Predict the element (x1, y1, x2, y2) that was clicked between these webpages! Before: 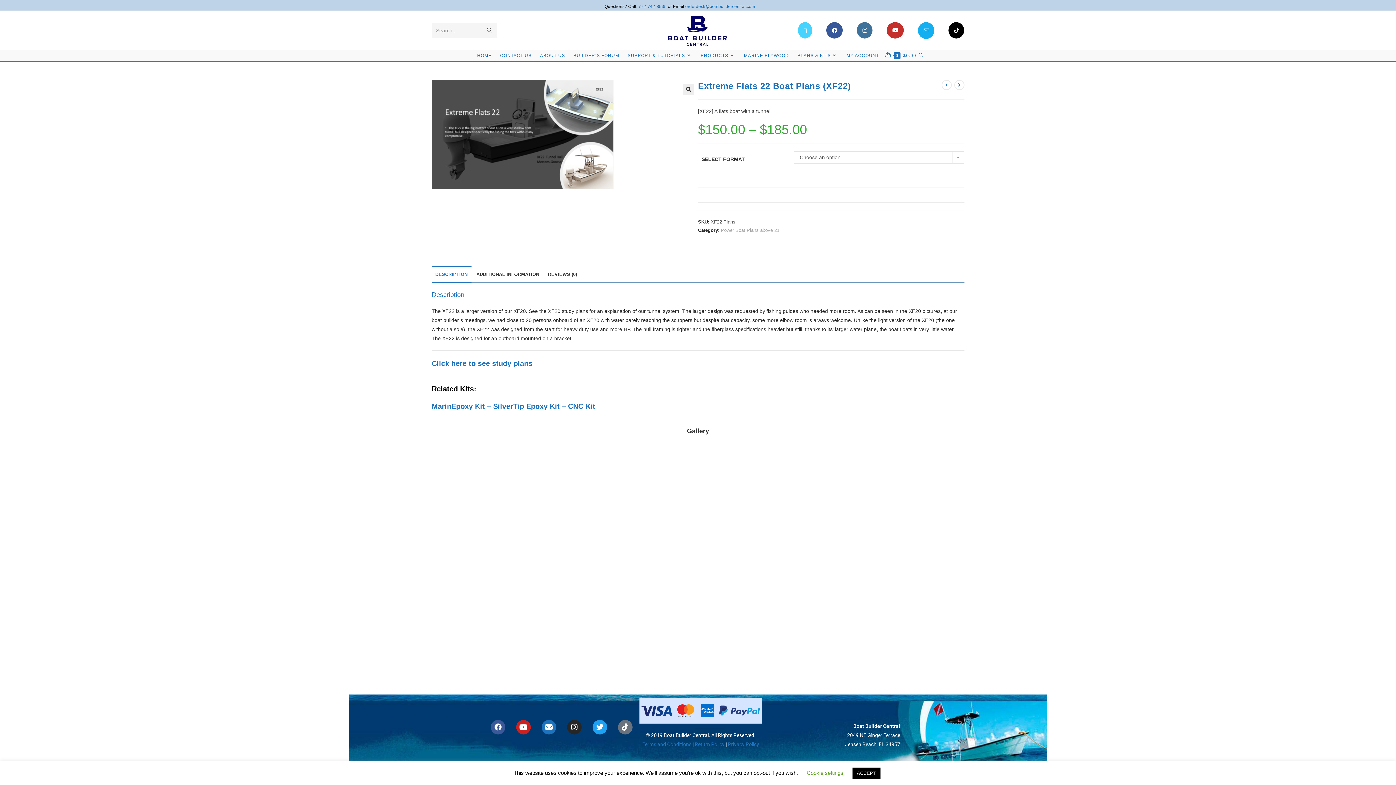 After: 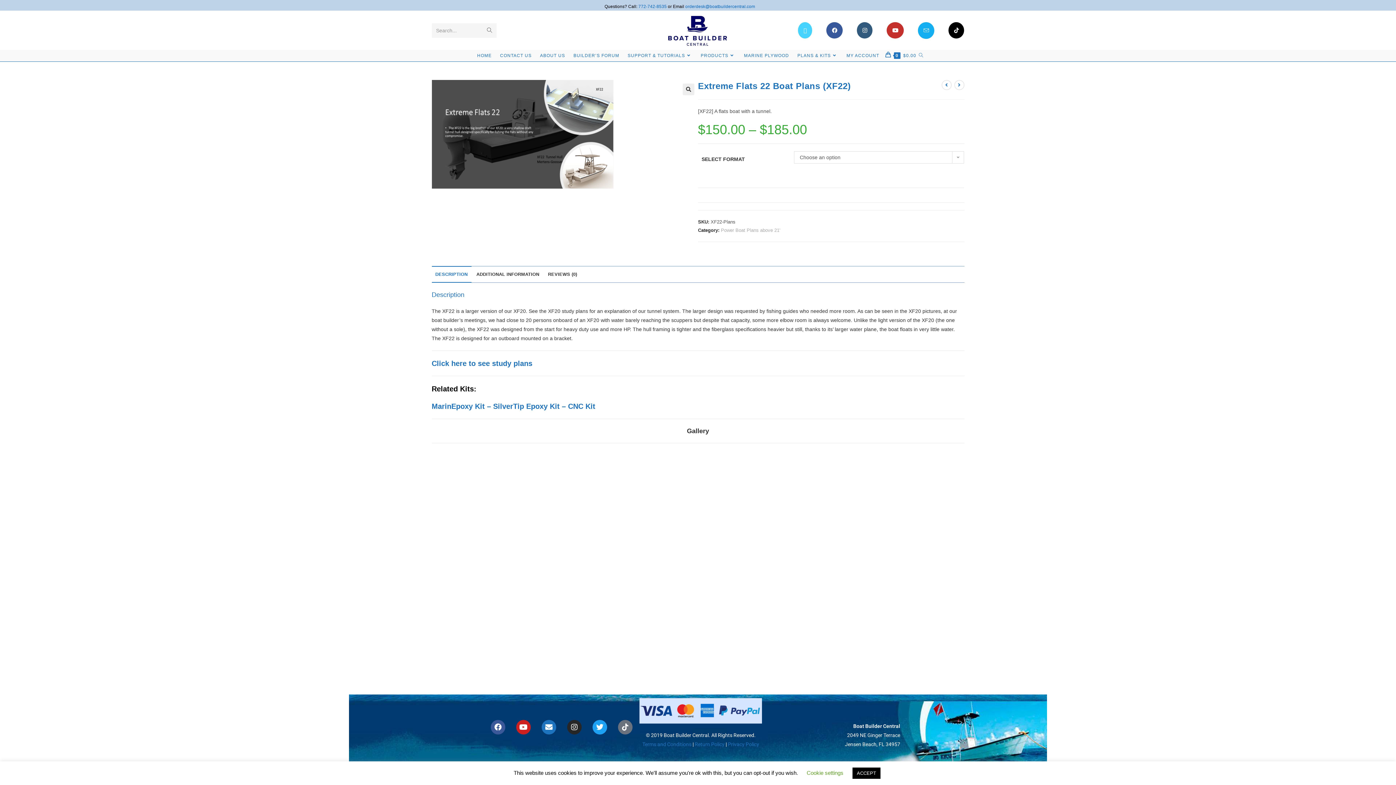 Action: label: Instagram (opens in a new tab) bbox: (857, 22, 872, 38)